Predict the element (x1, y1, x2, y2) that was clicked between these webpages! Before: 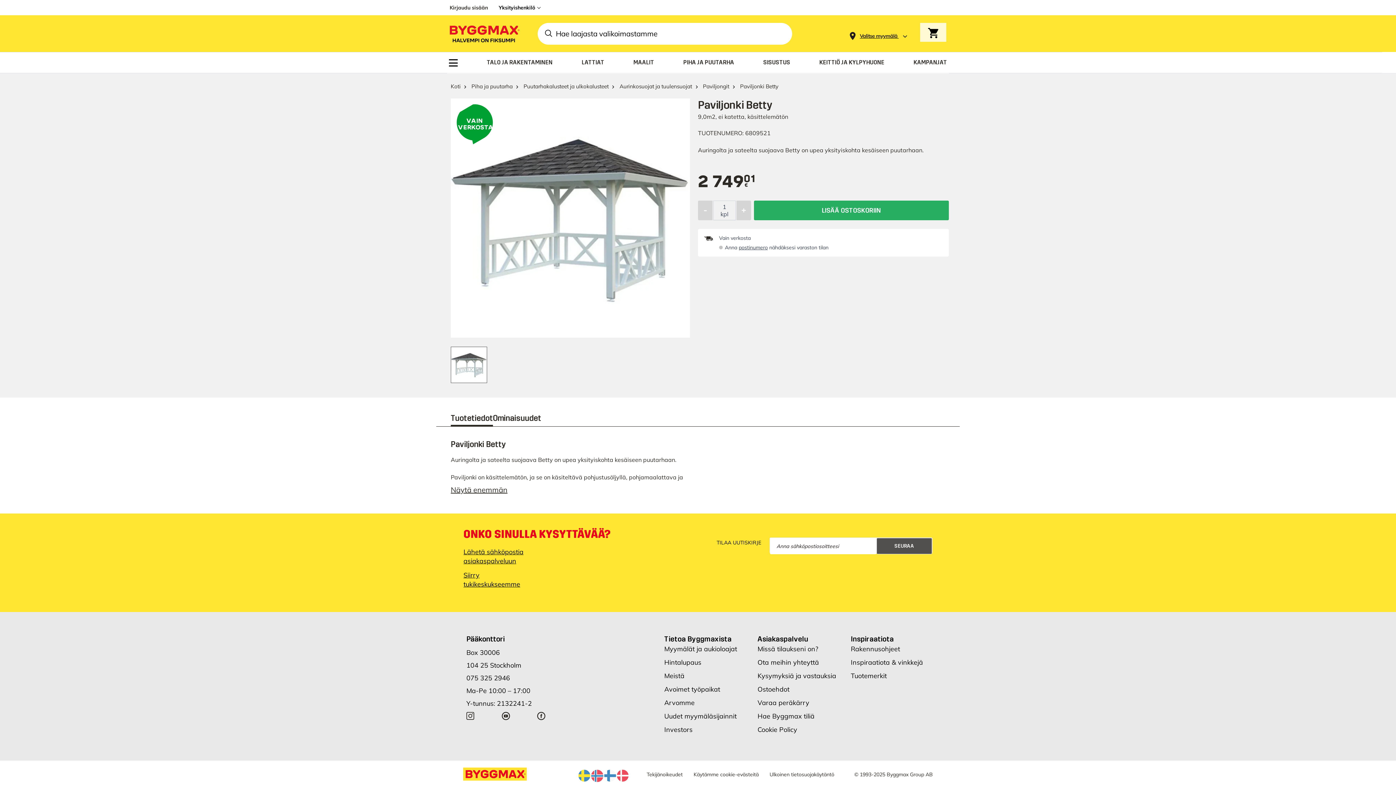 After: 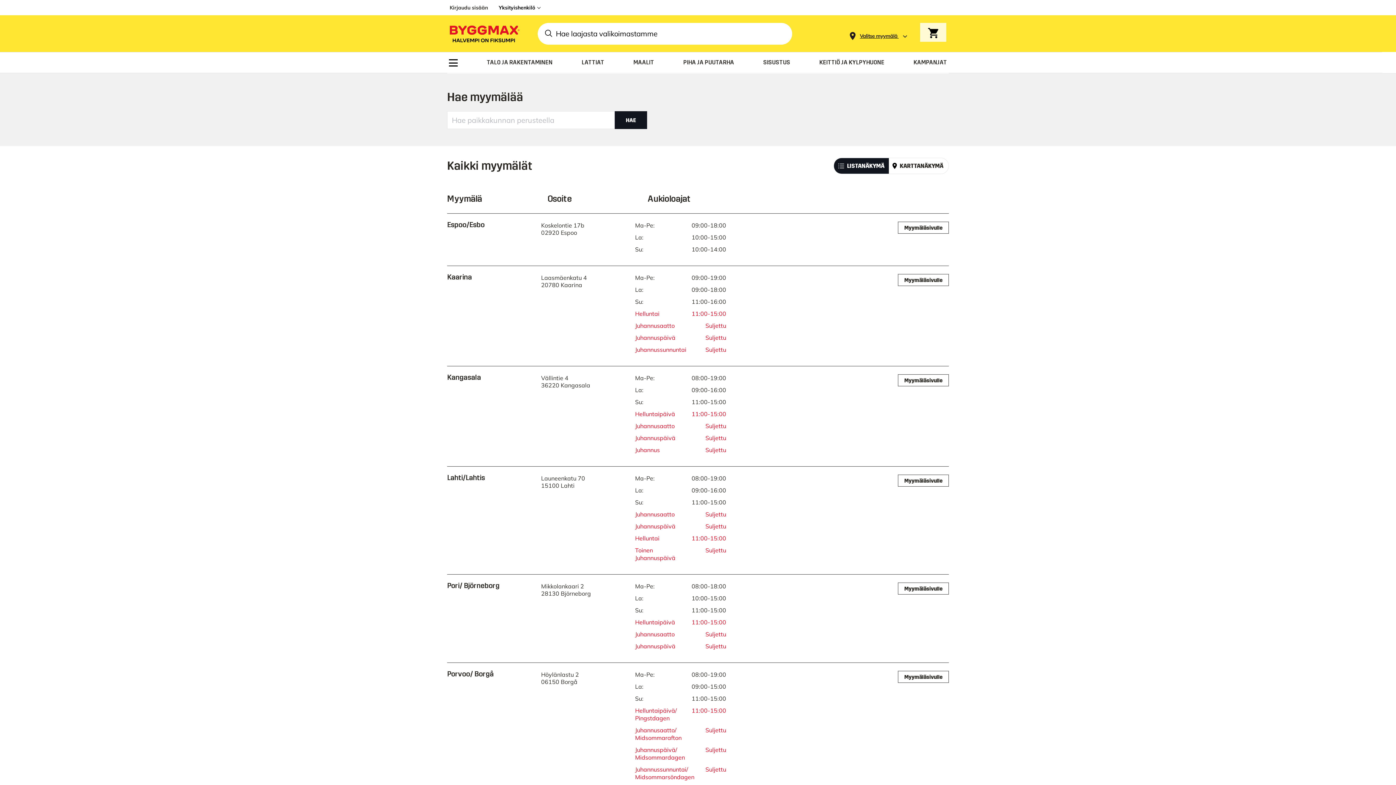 Action: bbox: (664, 645, 737, 653) label: Myymälät ja aukioloajat